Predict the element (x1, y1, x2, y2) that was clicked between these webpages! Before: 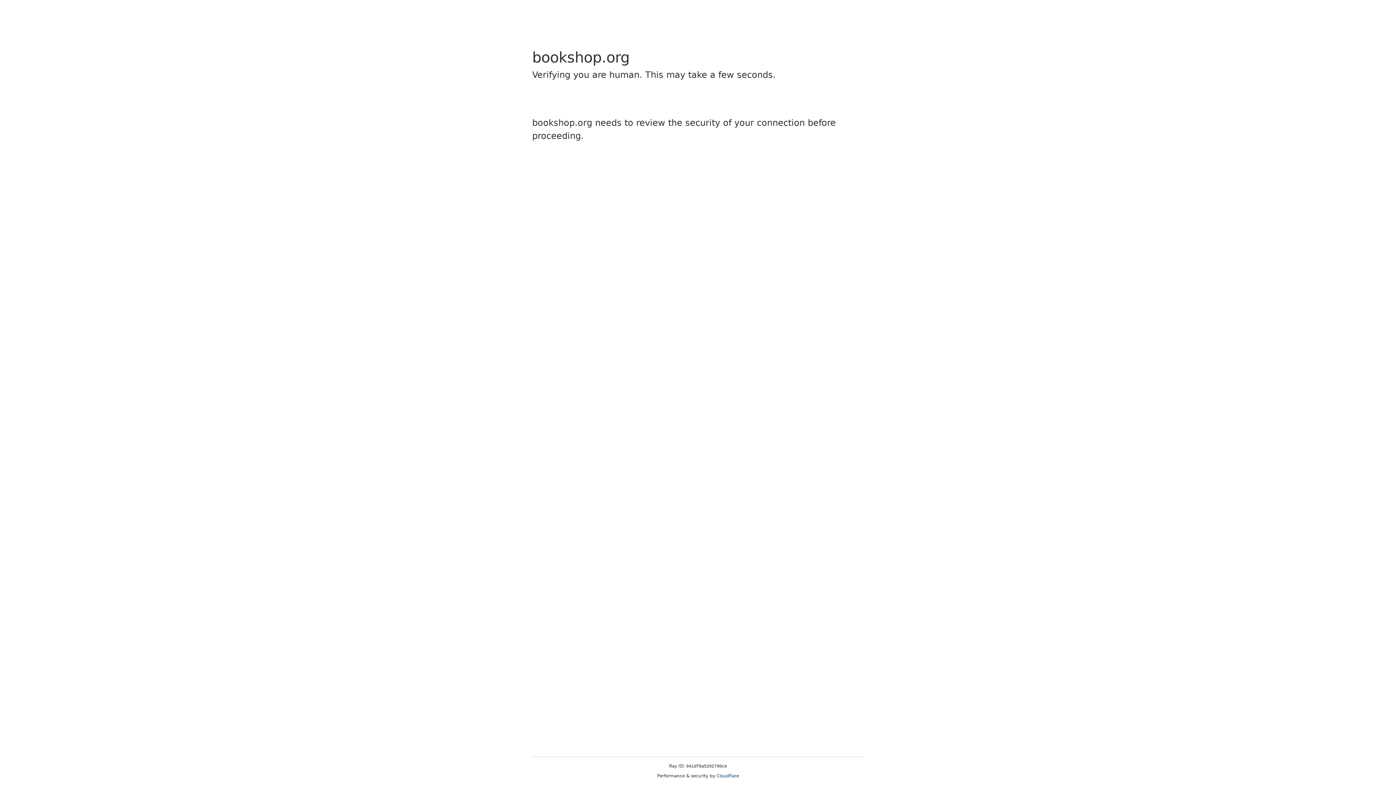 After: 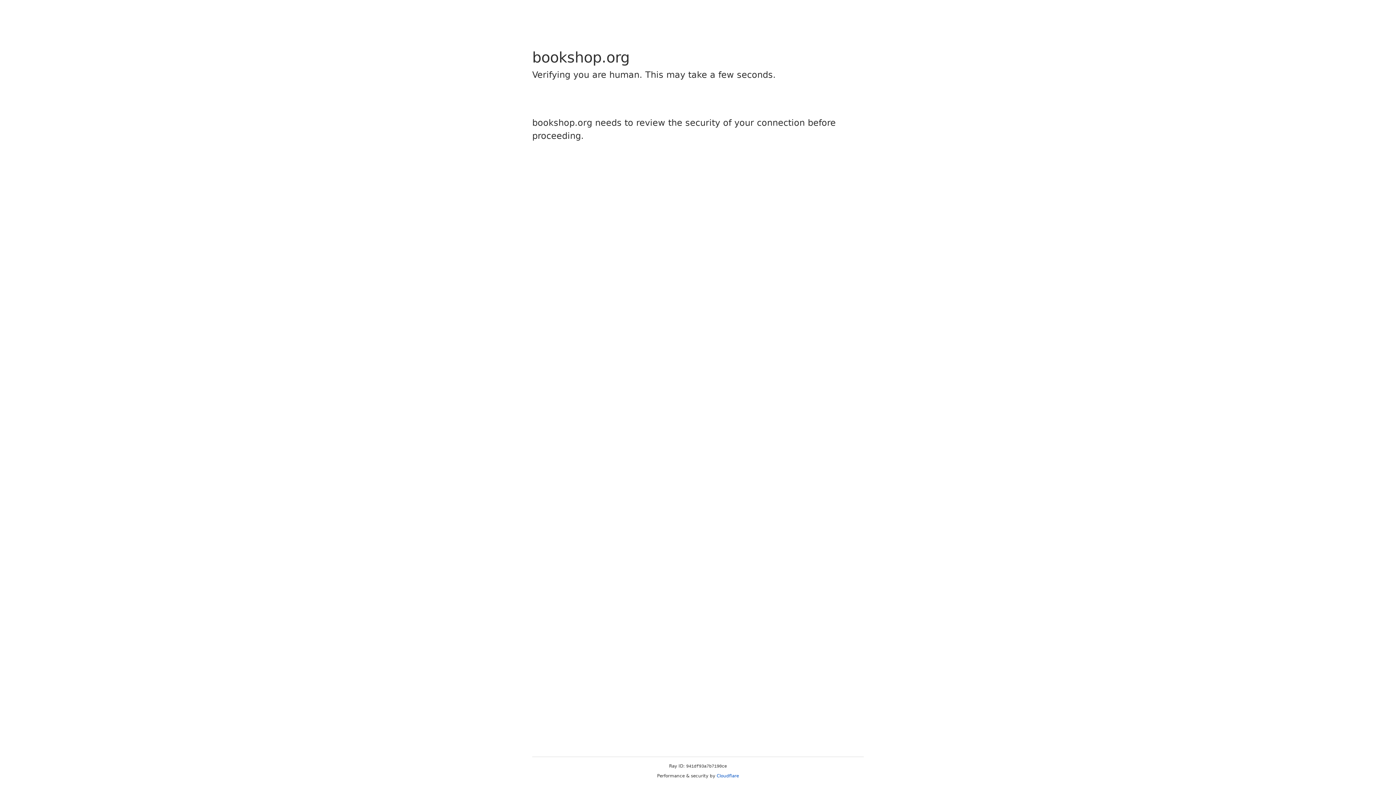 Action: label: Cloudflare bbox: (716, 773, 739, 778)